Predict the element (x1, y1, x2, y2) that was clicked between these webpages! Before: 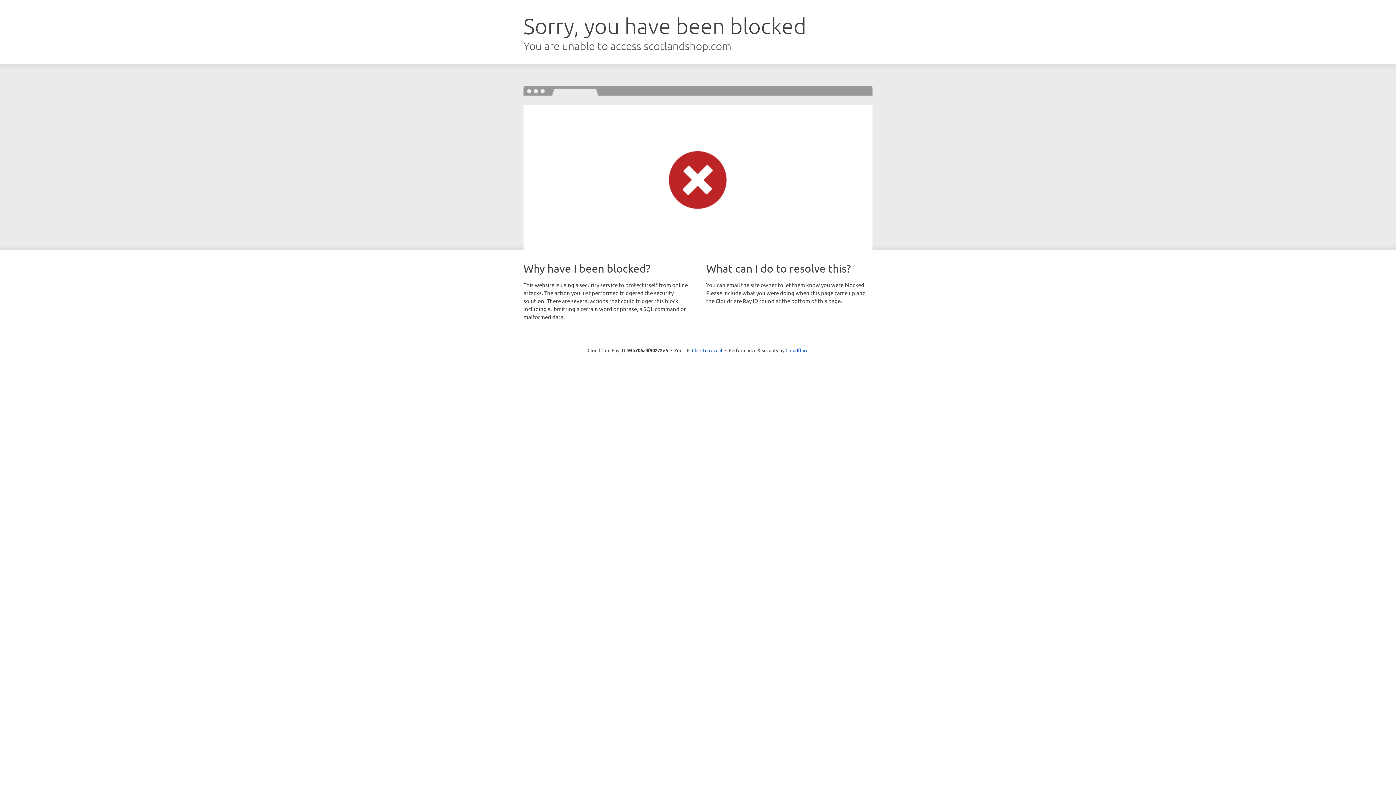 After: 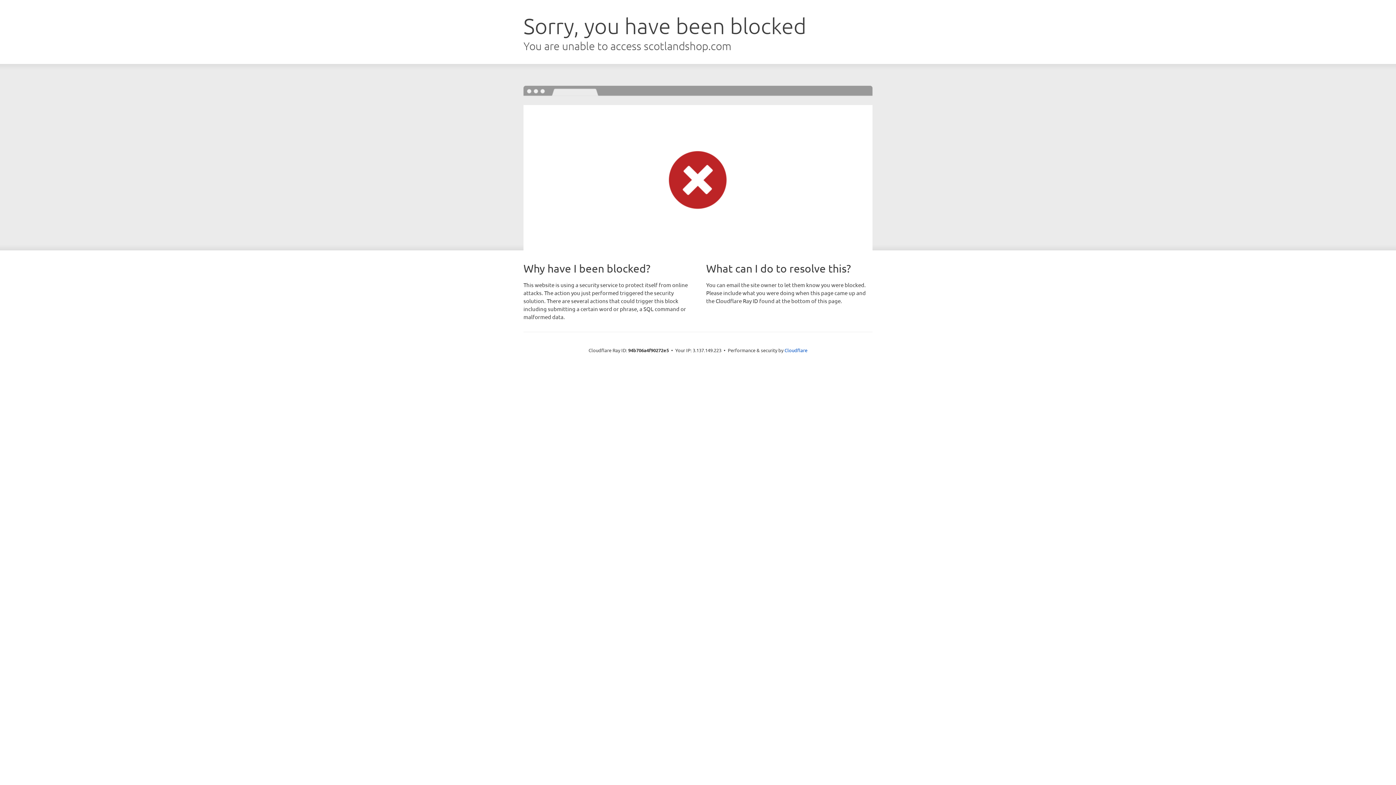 Action: bbox: (692, 346, 722, 353) label: Click to reveal